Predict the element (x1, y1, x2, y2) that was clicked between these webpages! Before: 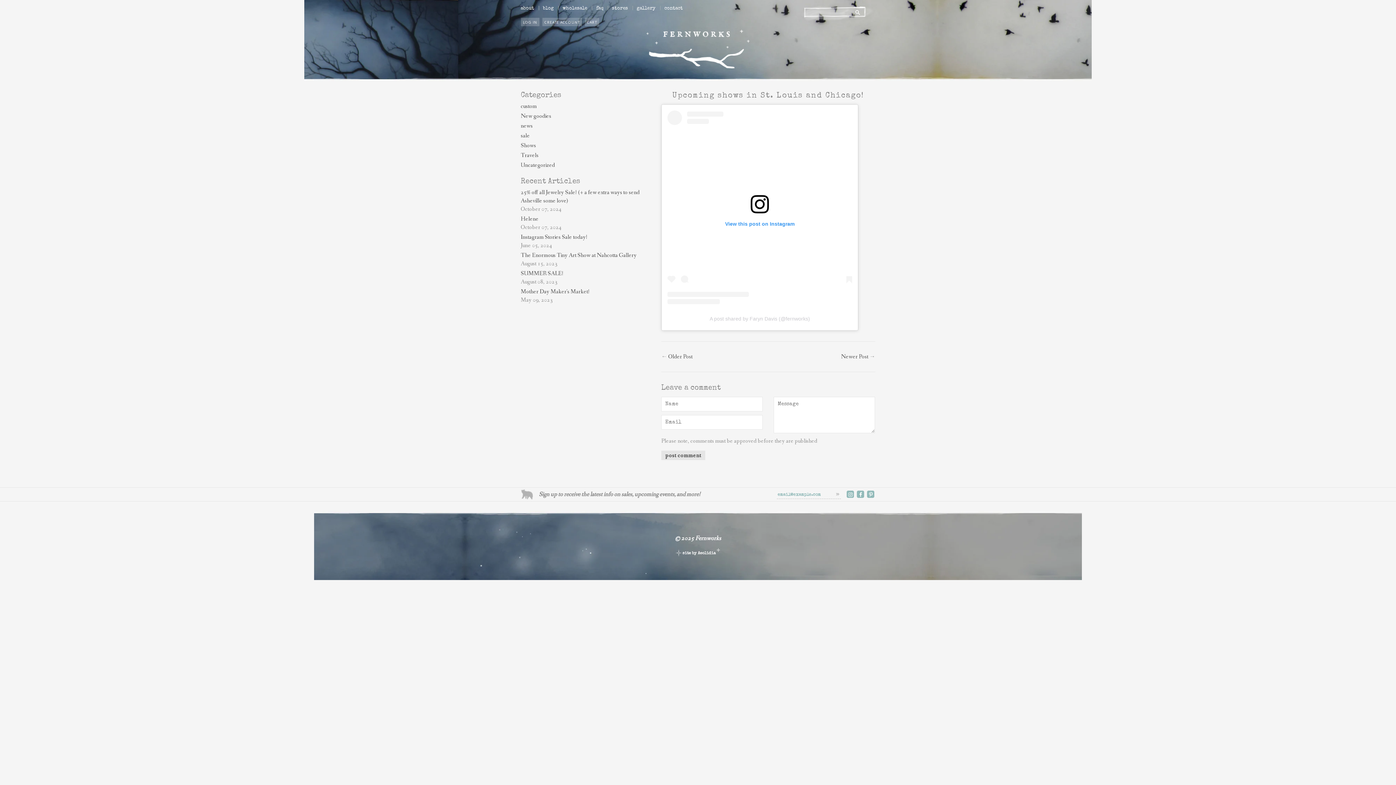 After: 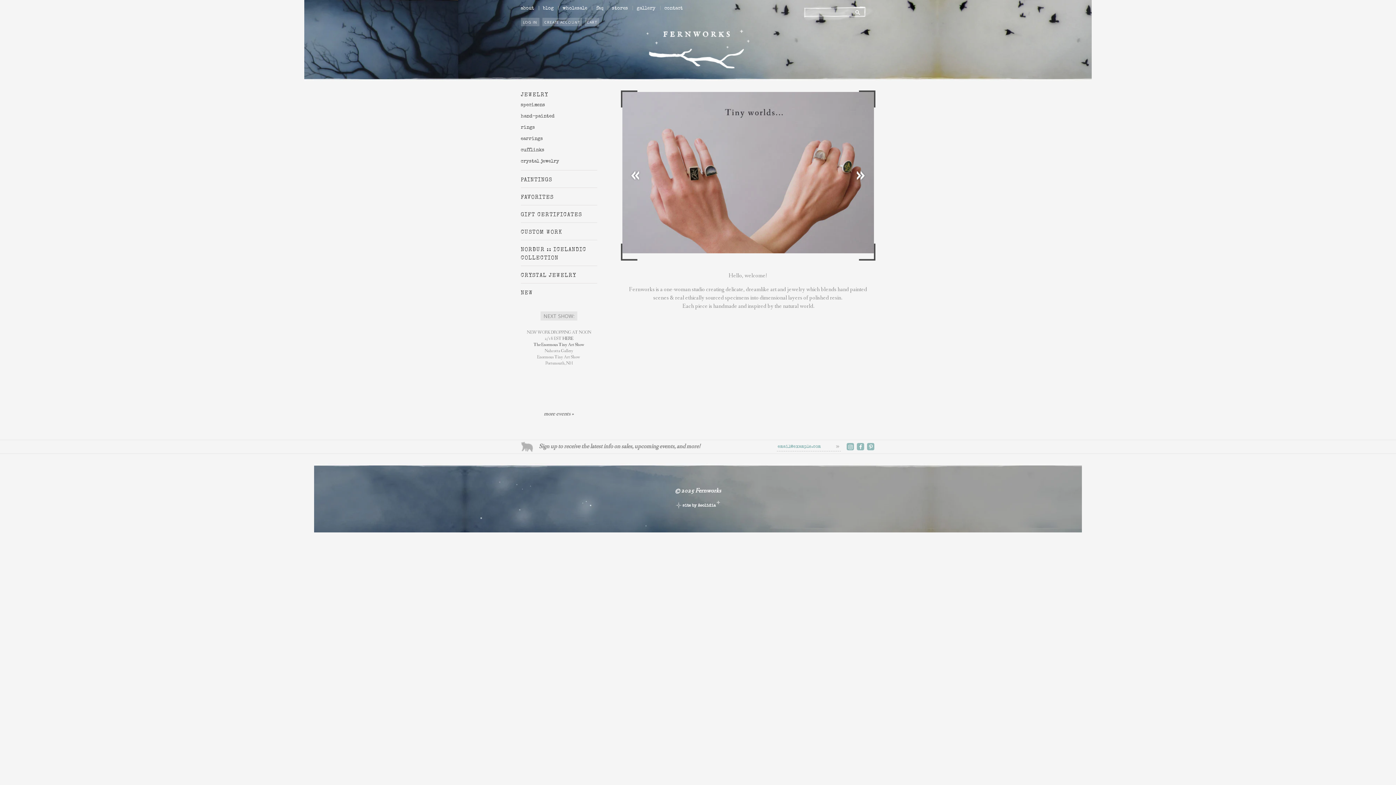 Action: bbox: (616, 29, 780, 68)